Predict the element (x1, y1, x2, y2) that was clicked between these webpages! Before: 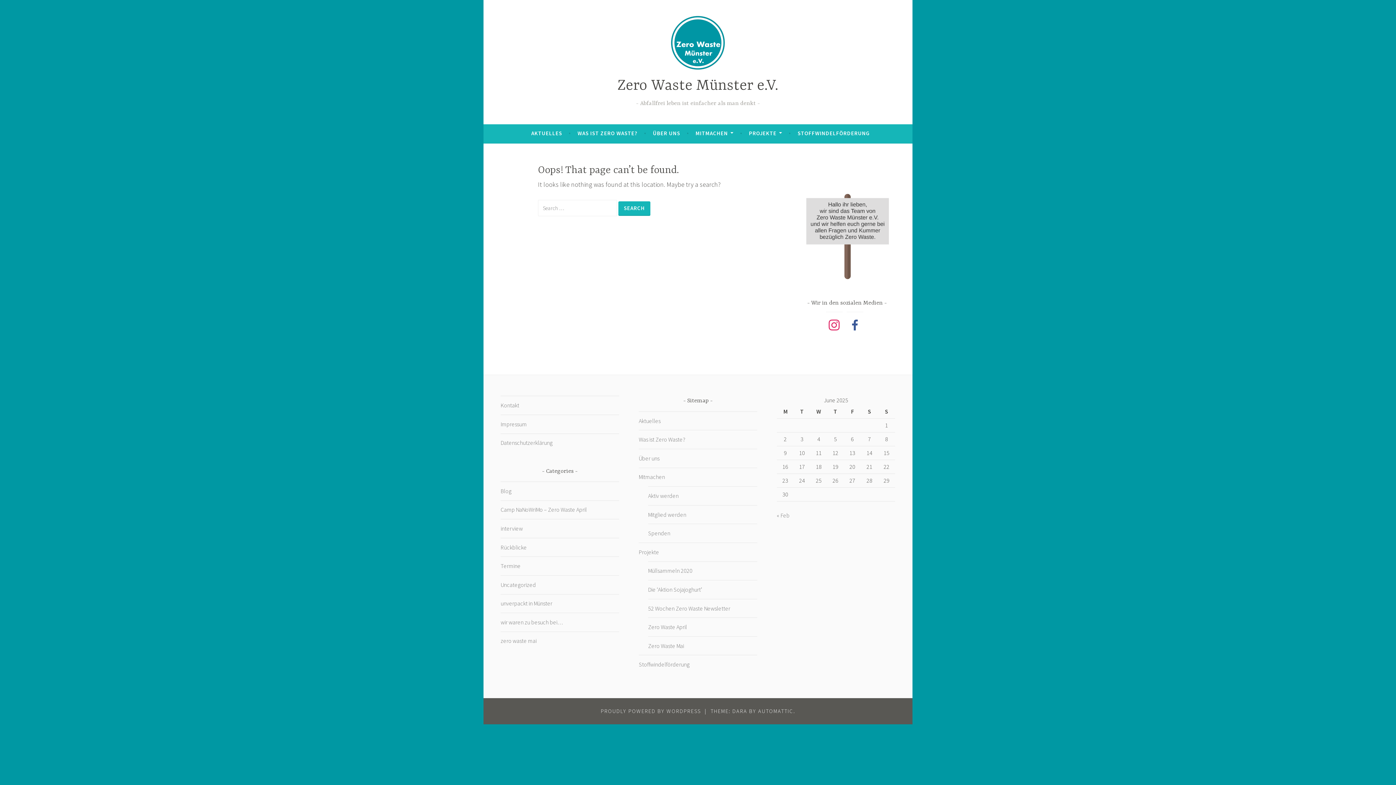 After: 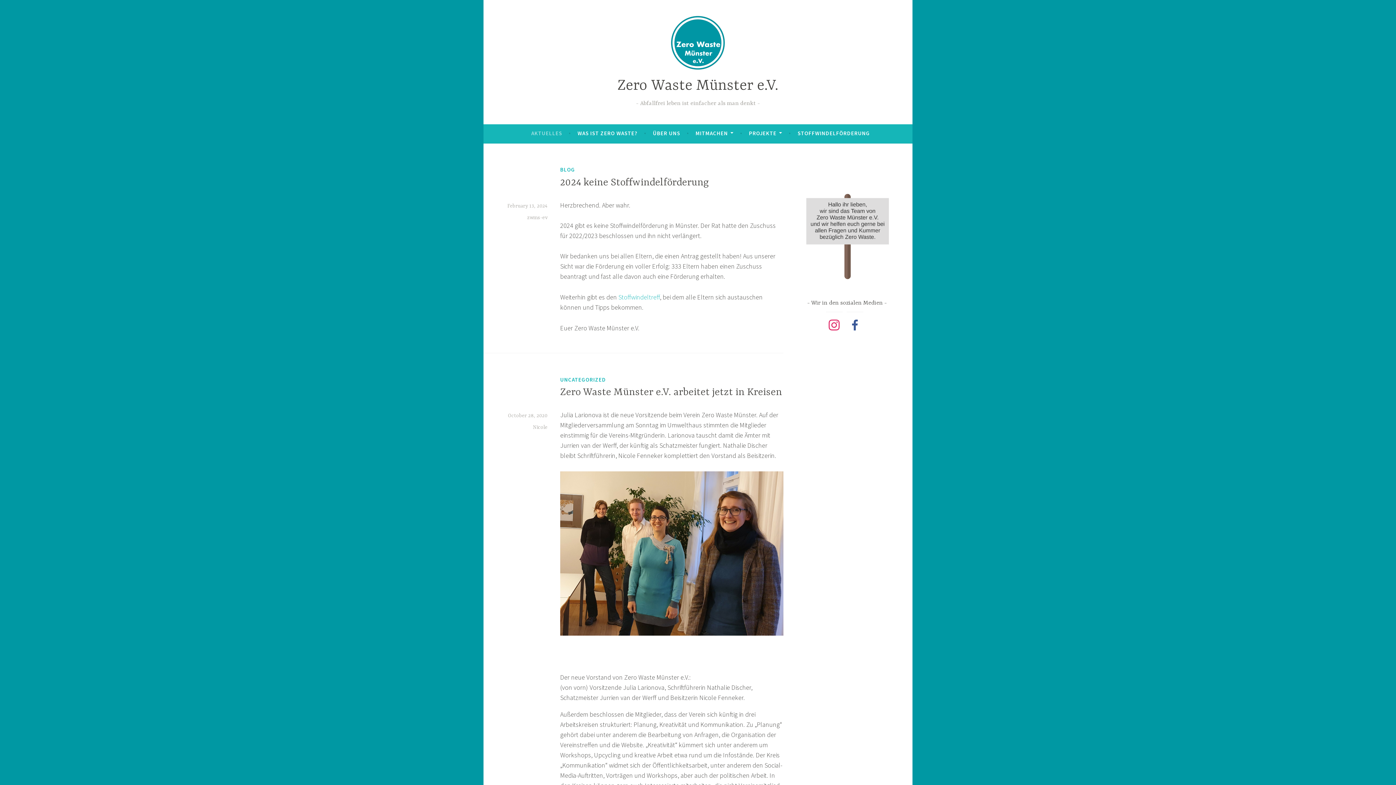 Action: bbox: (617, 77, 778, 94) label: Zero Waste Münster e.V.